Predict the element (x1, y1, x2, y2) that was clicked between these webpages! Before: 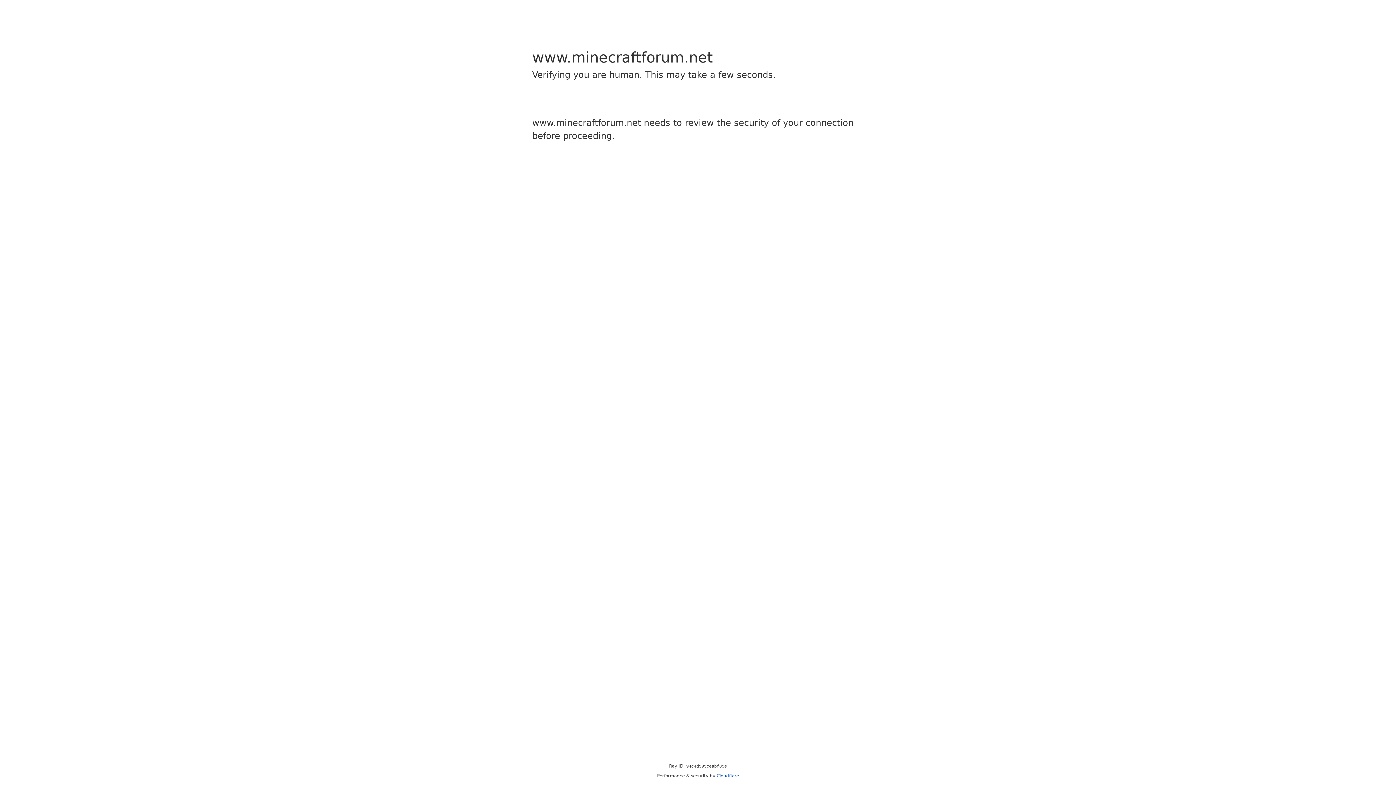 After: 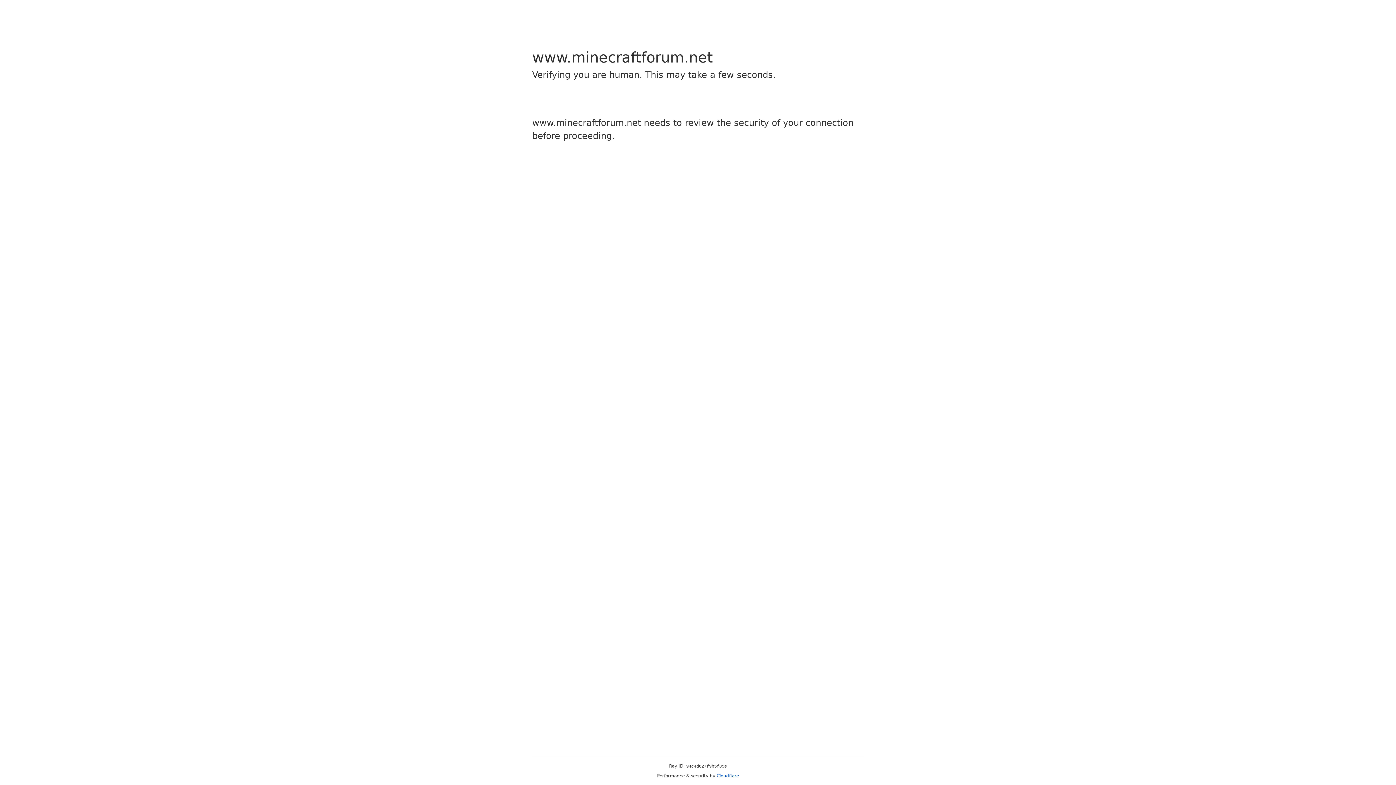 Action: label: Cloudflare bbox: (716, 773, 739, 778)